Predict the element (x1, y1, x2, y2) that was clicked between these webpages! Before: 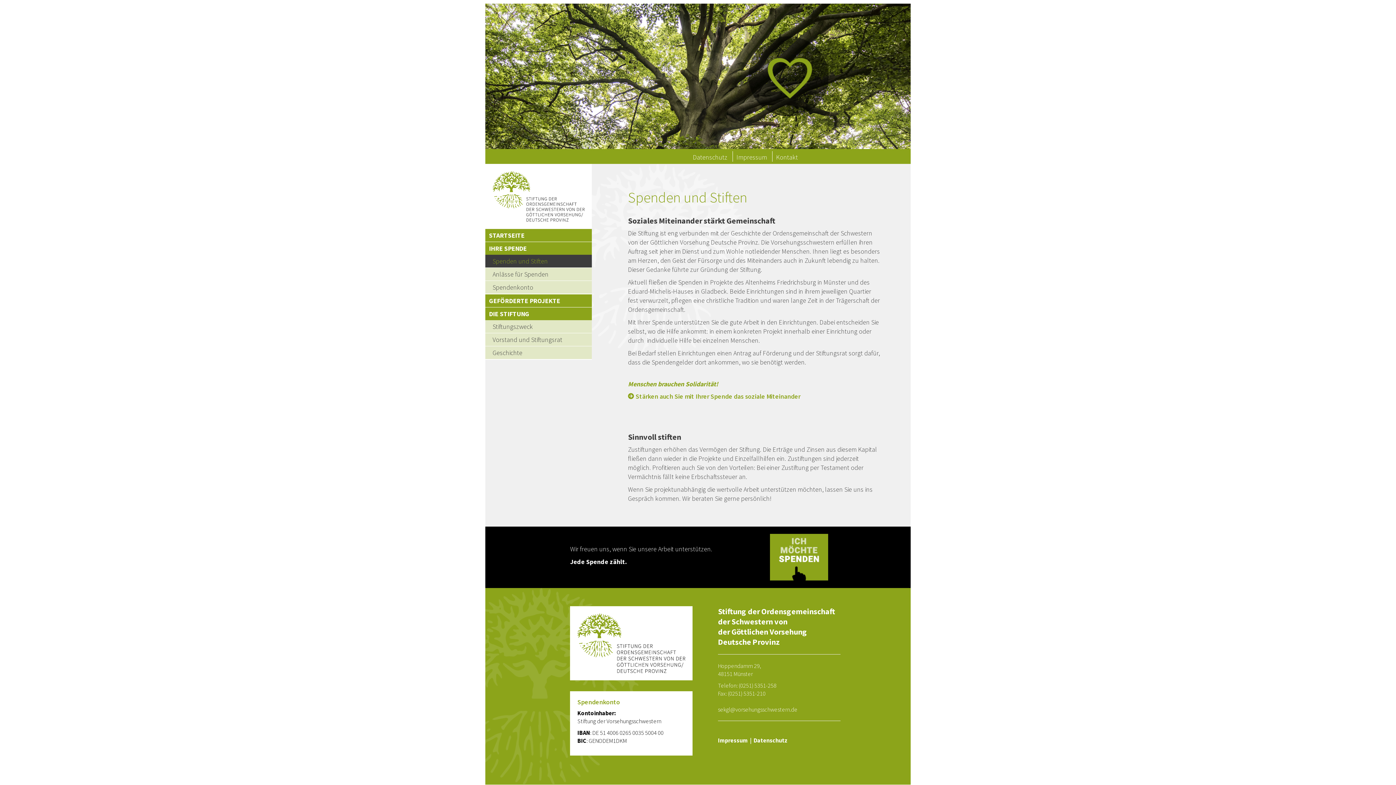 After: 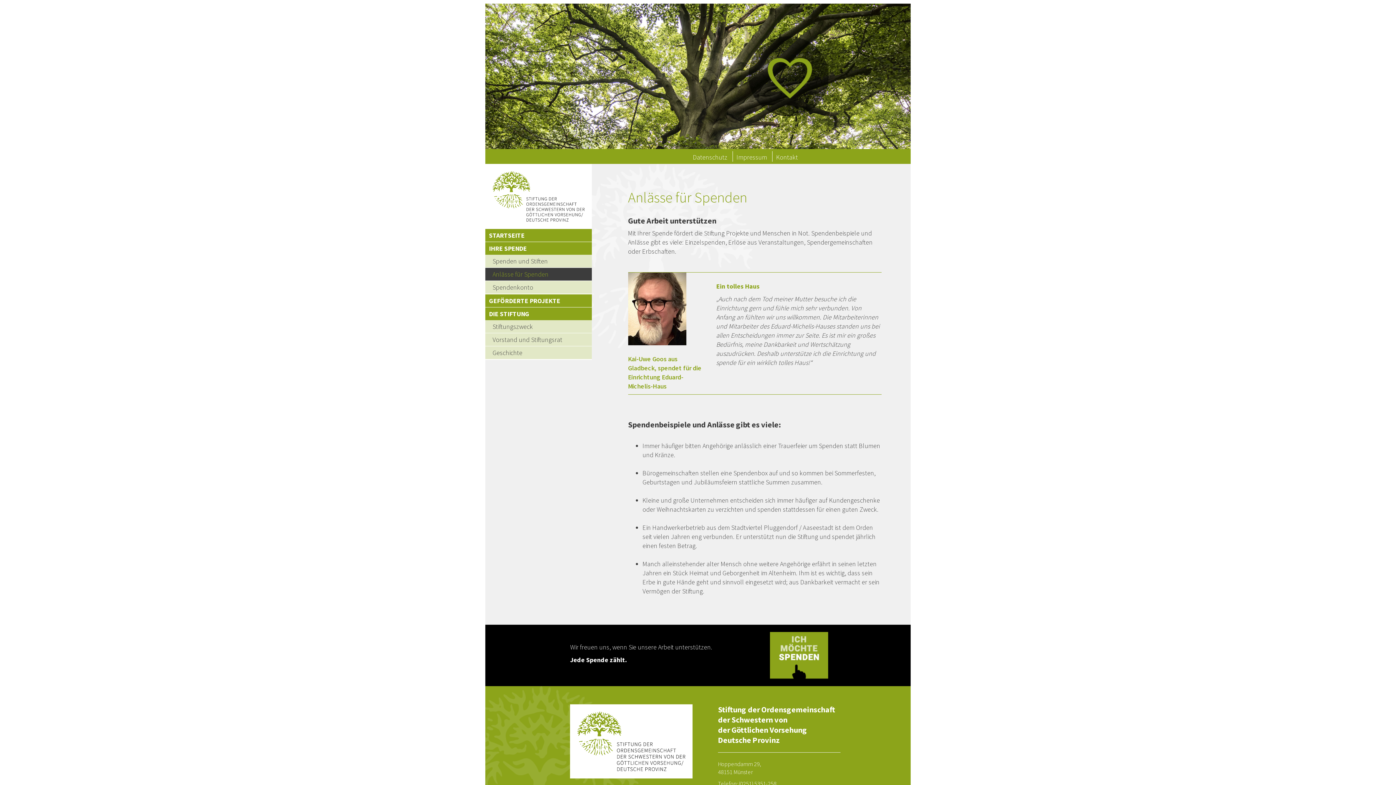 Action: label: Anlässe für Spenden bbox: (485, 268, 591, 280)